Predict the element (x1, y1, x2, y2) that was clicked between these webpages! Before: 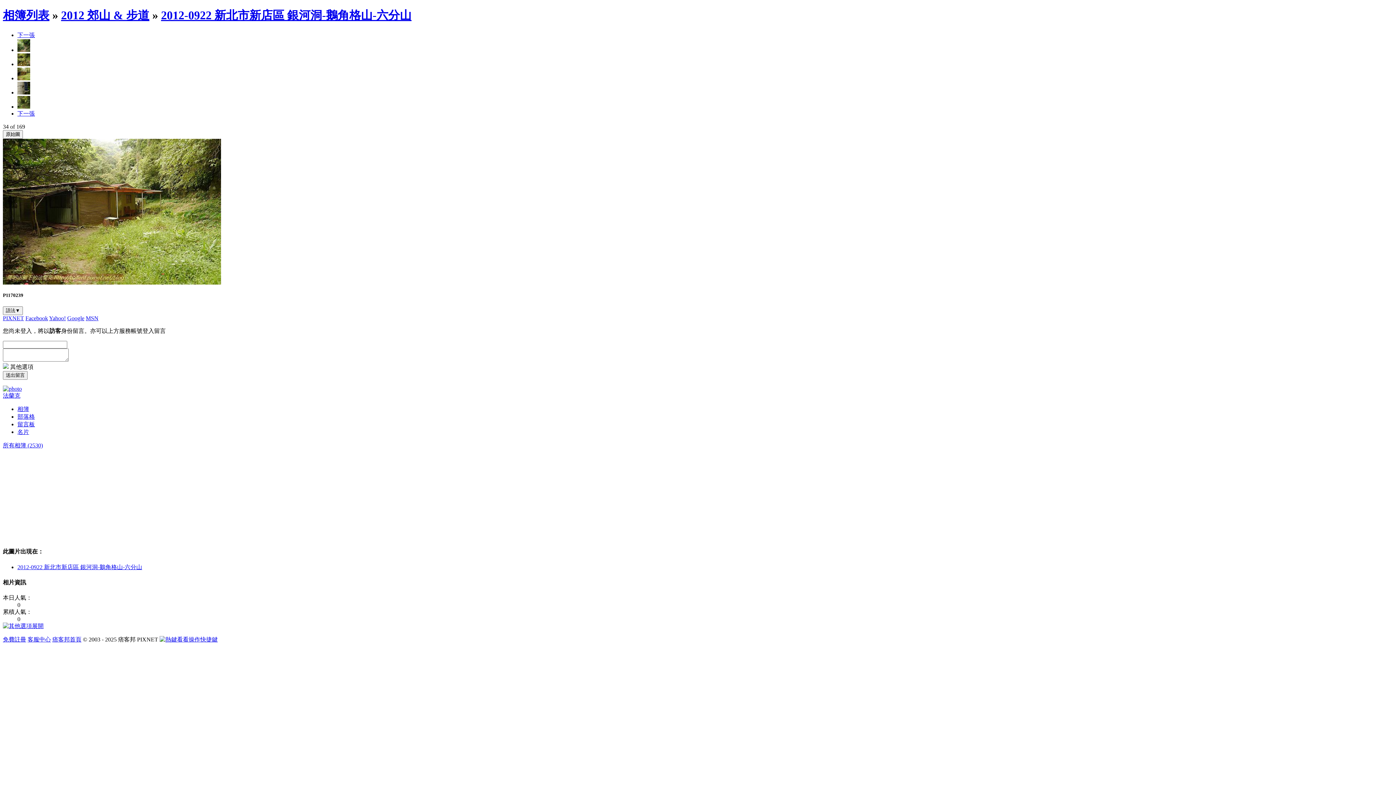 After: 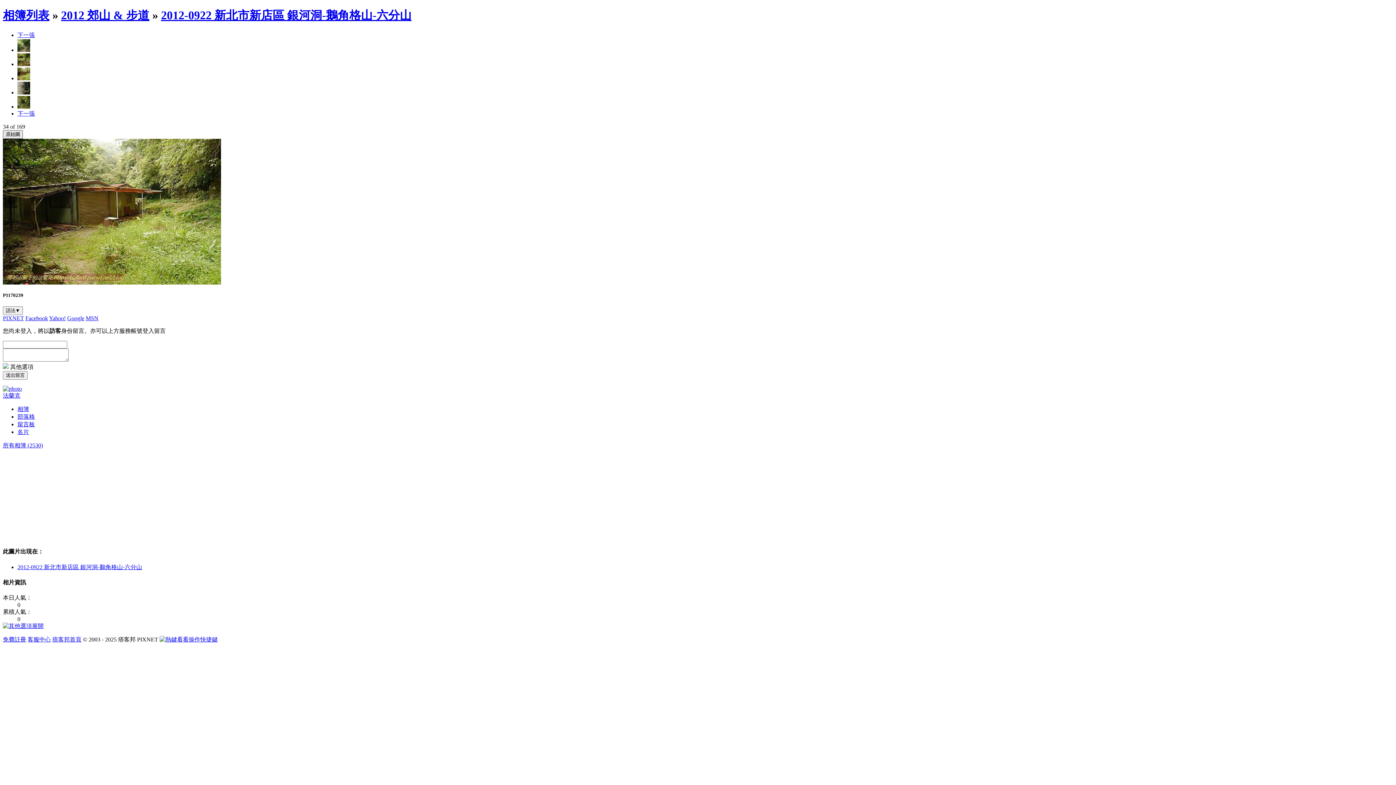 Action: bbox: (2, 130, 22, 138) label: 原始圖